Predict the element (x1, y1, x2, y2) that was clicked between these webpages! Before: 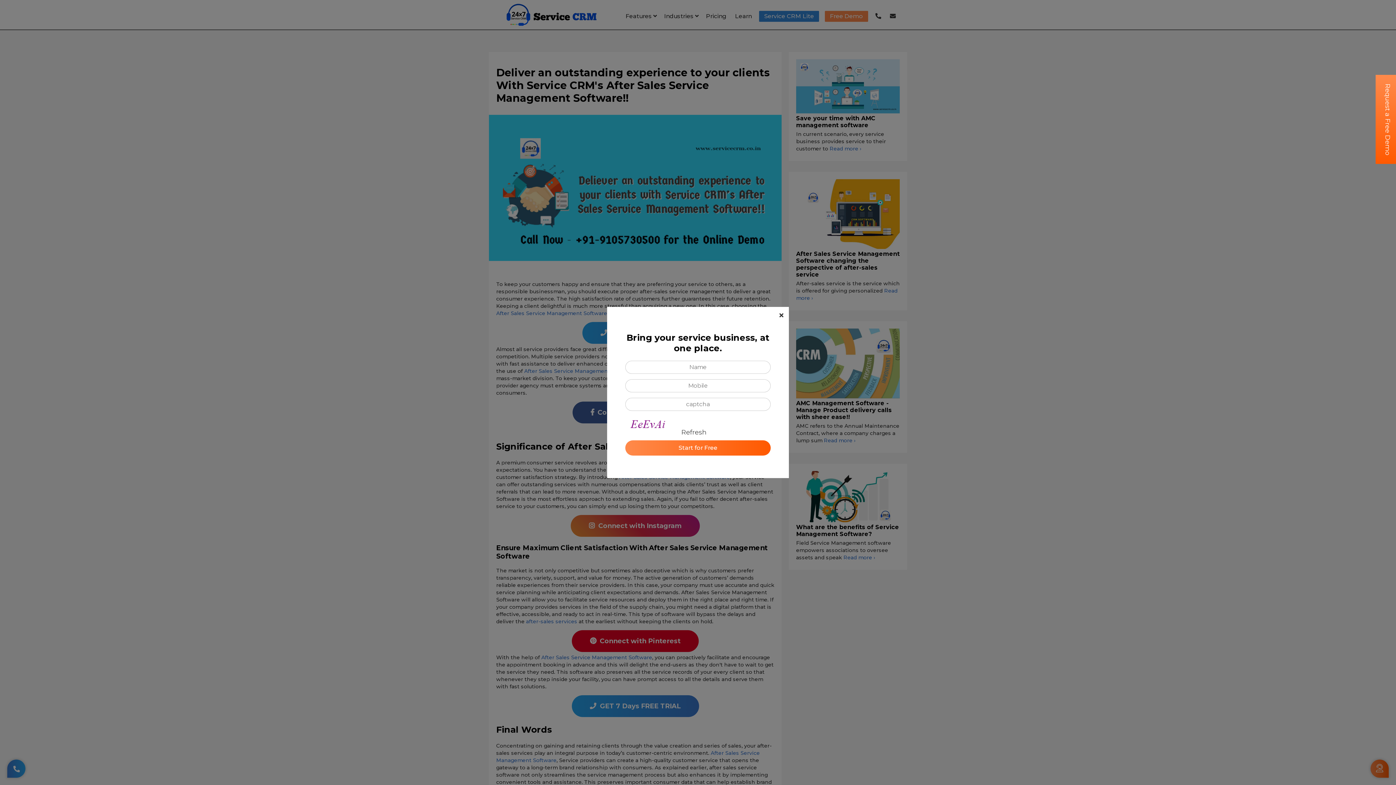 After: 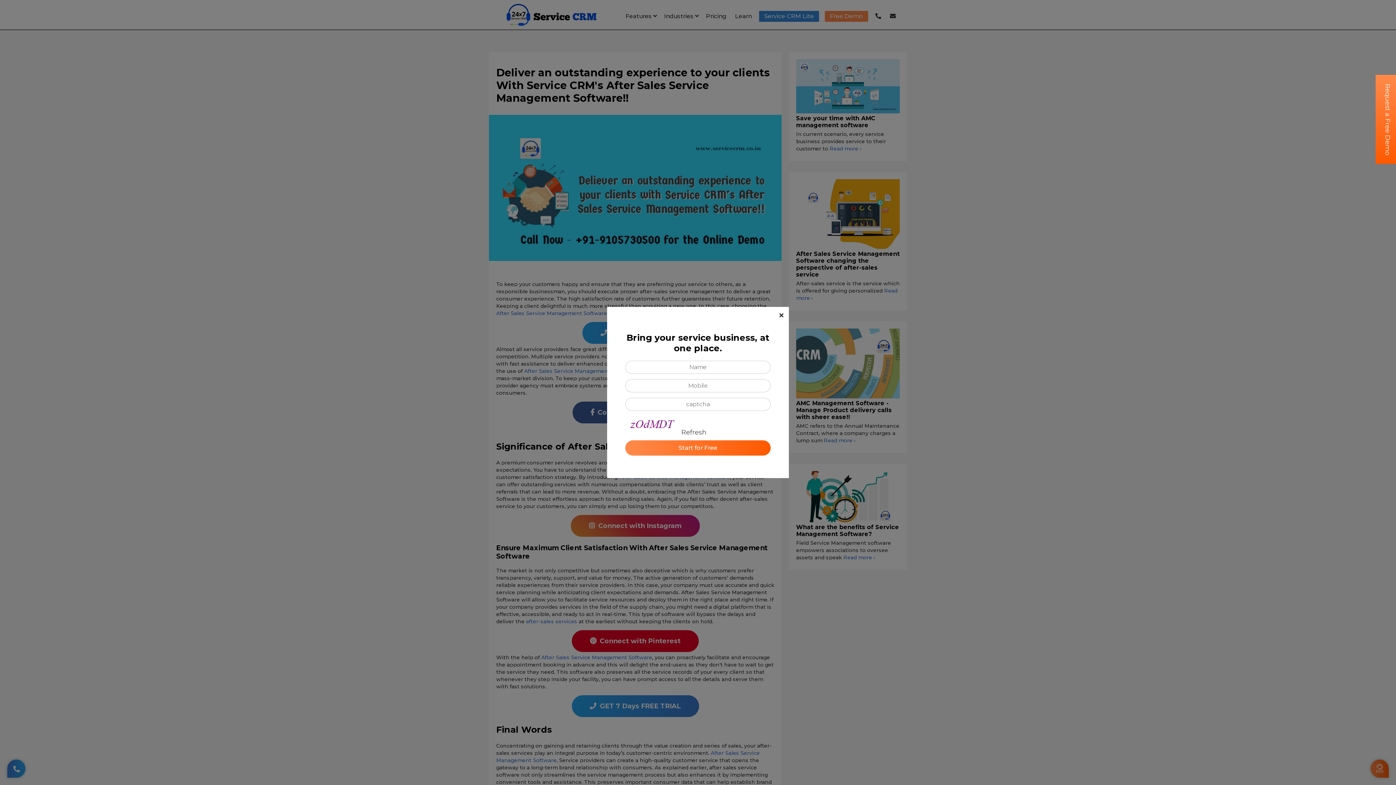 Action: bbox: (681, 428, 706, 436) label: Refresh